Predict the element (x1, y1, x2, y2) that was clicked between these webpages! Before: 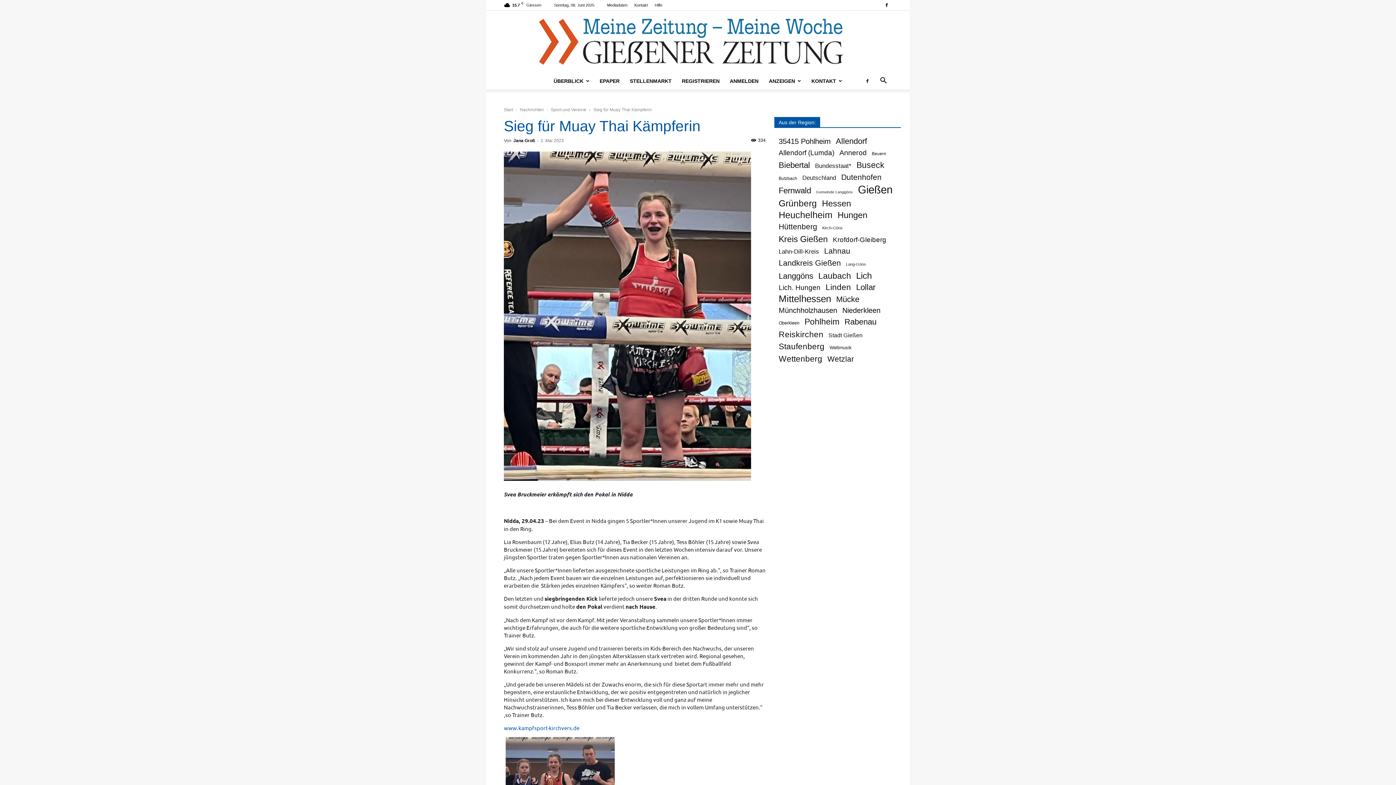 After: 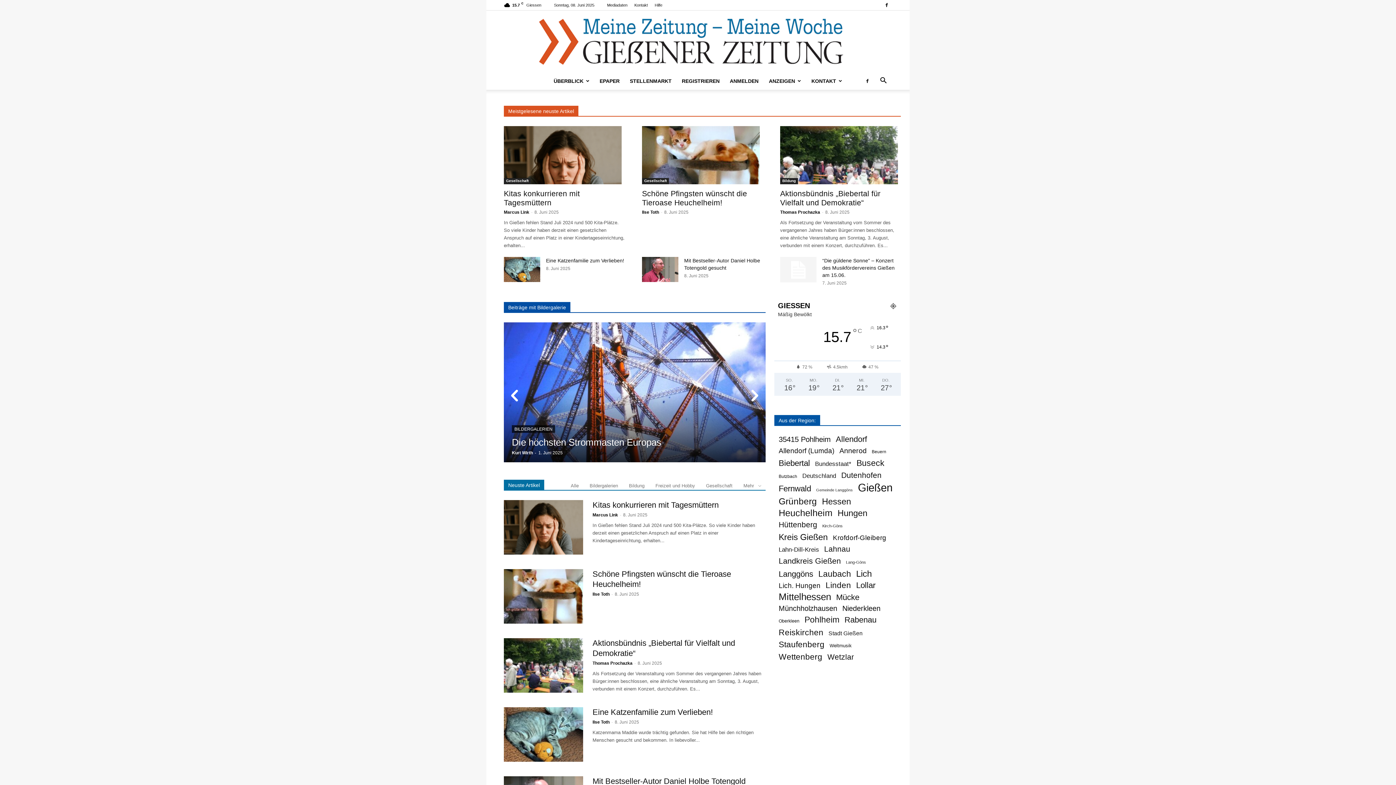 Action: label: Hilfe bbox: (654, 2, 662, 7)